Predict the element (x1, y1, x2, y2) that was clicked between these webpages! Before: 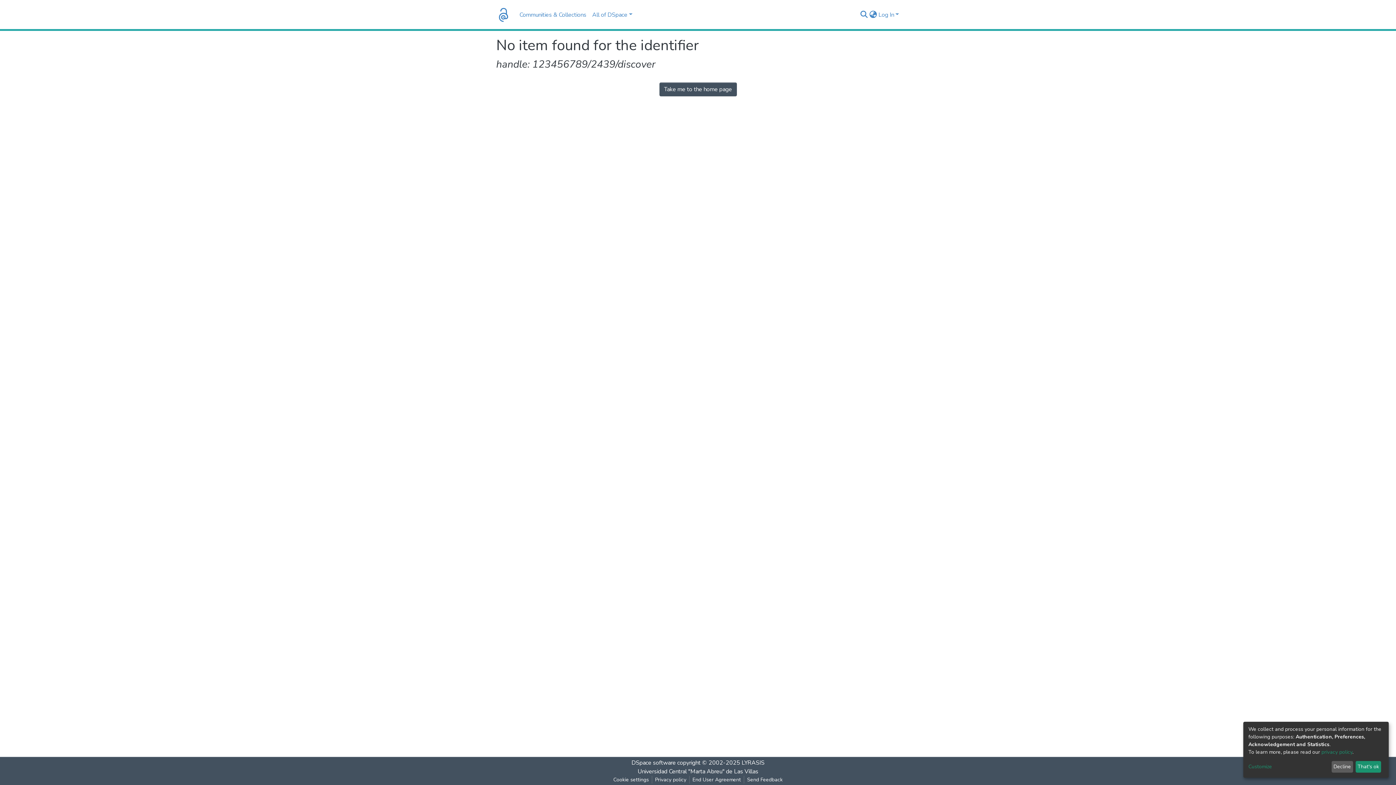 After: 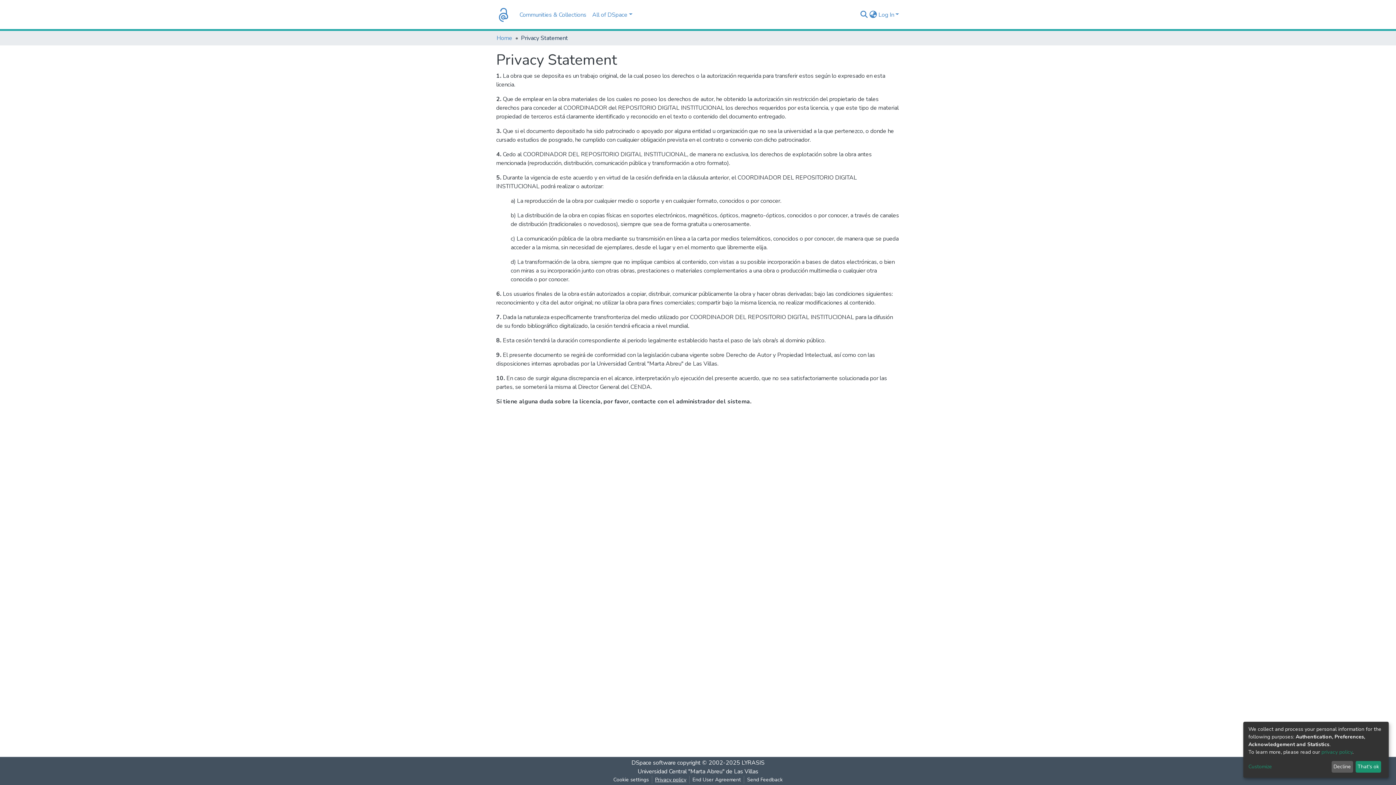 Action: bbox: (652, 776, 689, 784) label: Privacy policy